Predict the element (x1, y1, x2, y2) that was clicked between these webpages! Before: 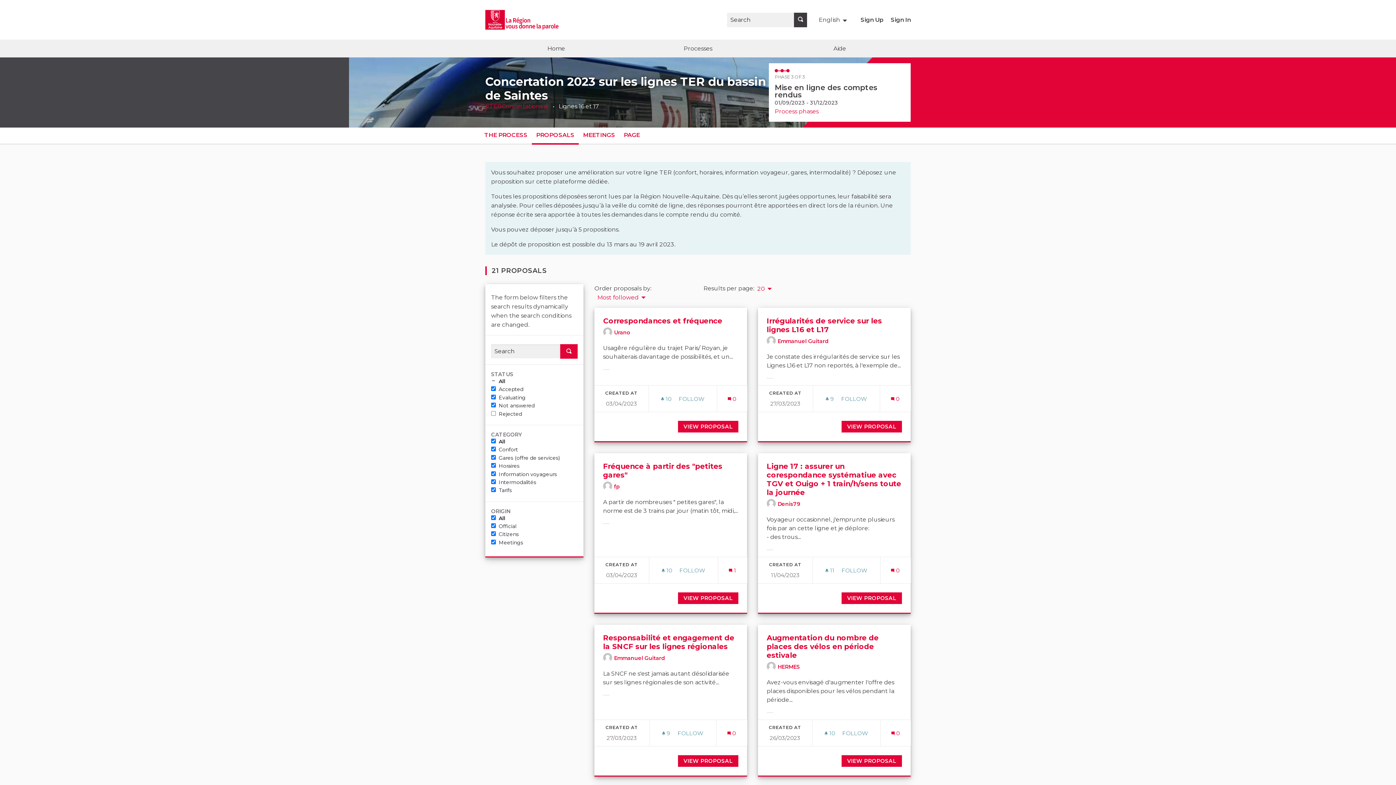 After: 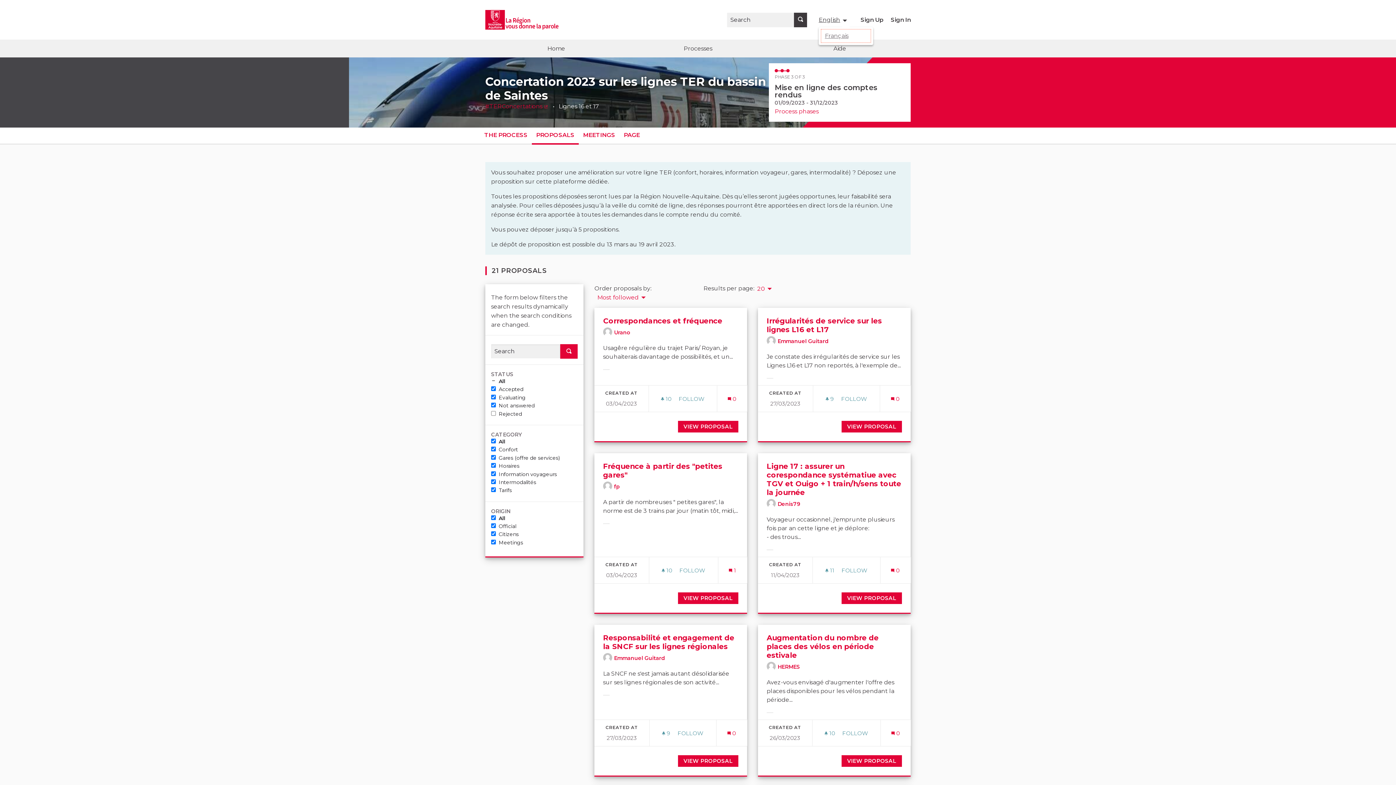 Action: label: English
Choisir la langue Choose language bbox: (818, 12, 849, 26)